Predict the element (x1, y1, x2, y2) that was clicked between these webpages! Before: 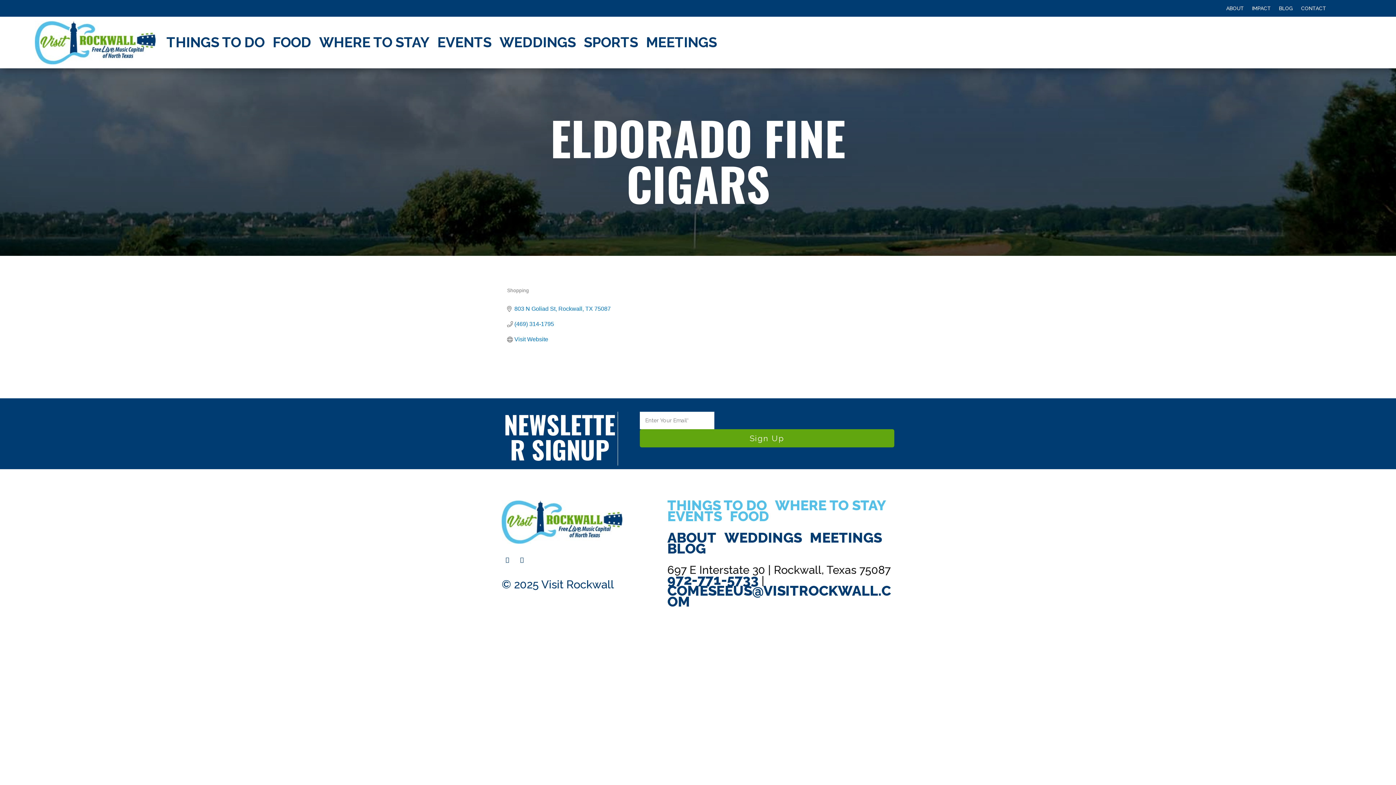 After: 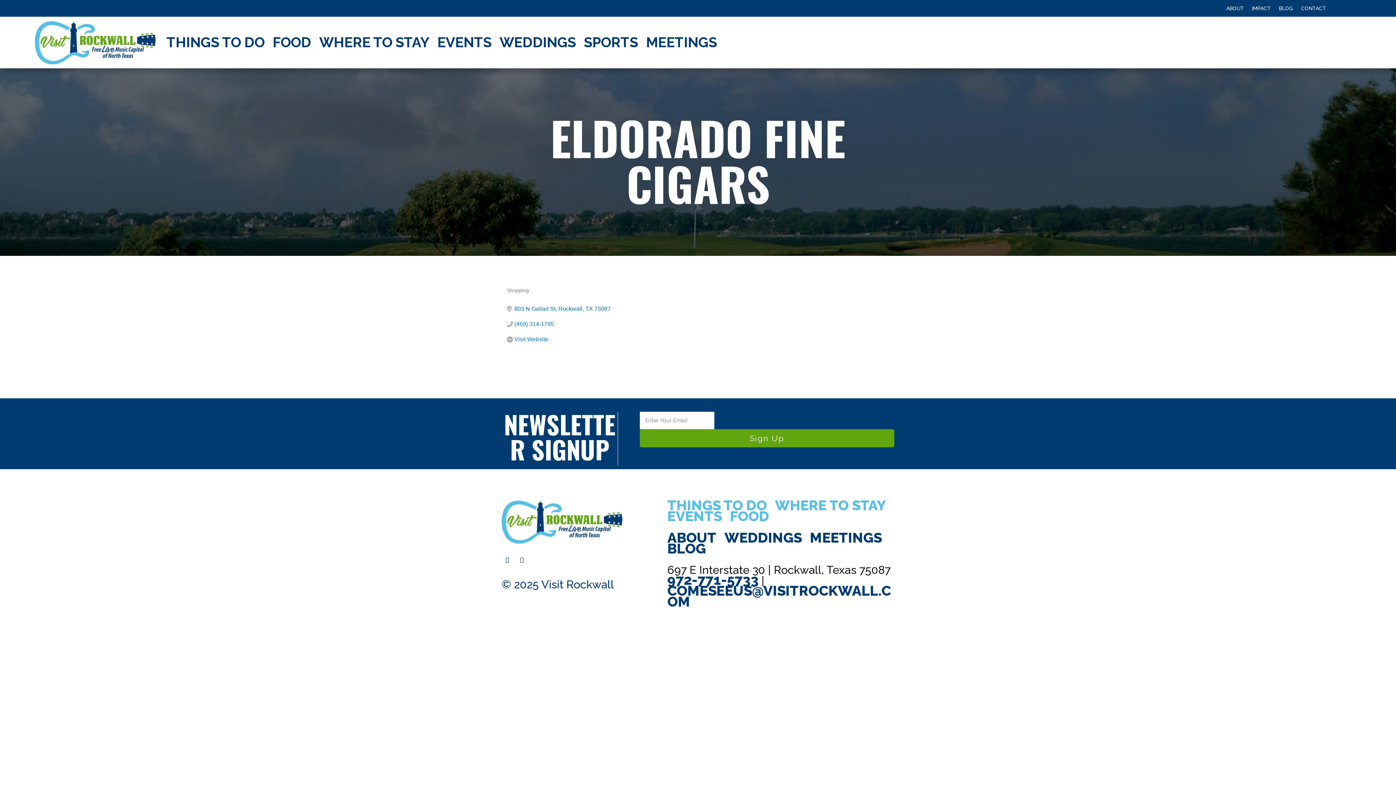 Action: bbox: (501, 554, 513, 566)